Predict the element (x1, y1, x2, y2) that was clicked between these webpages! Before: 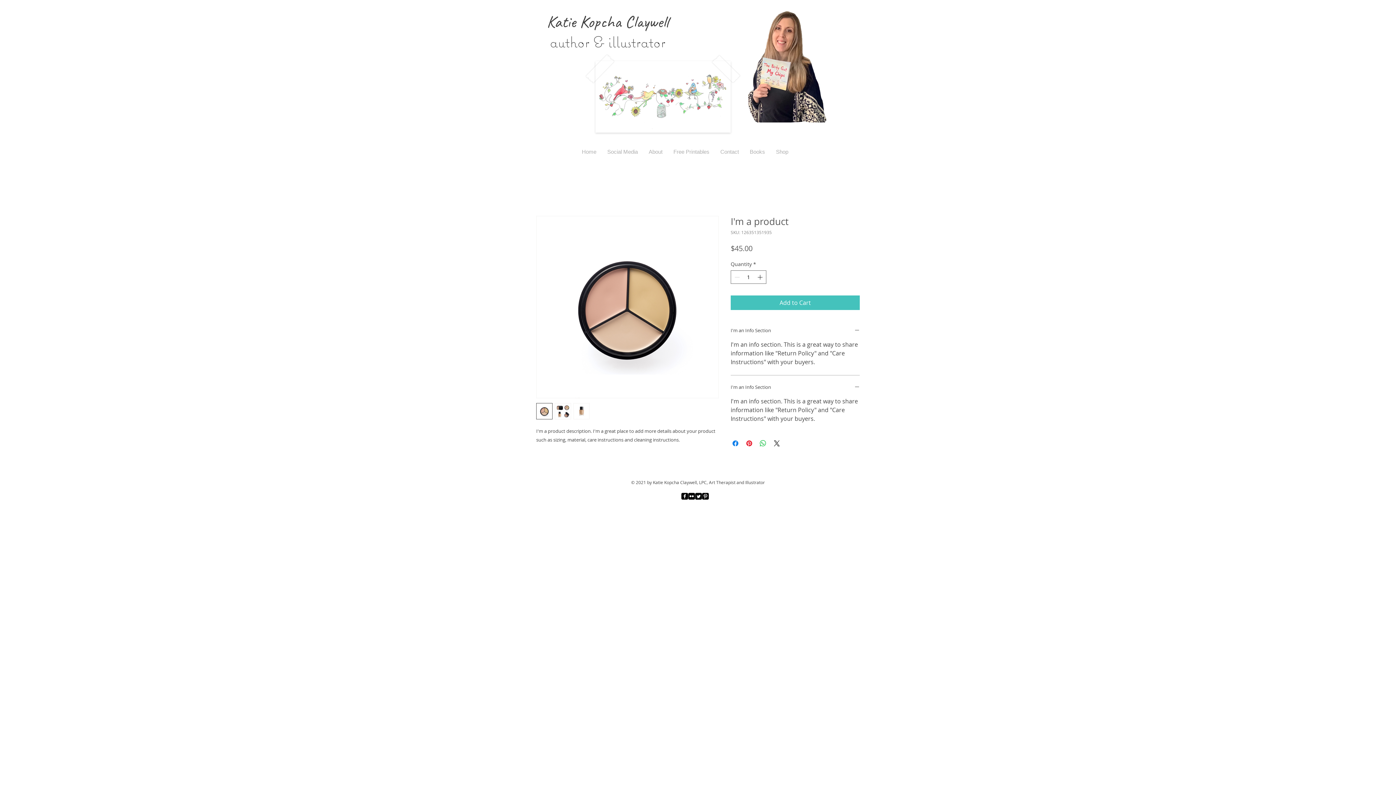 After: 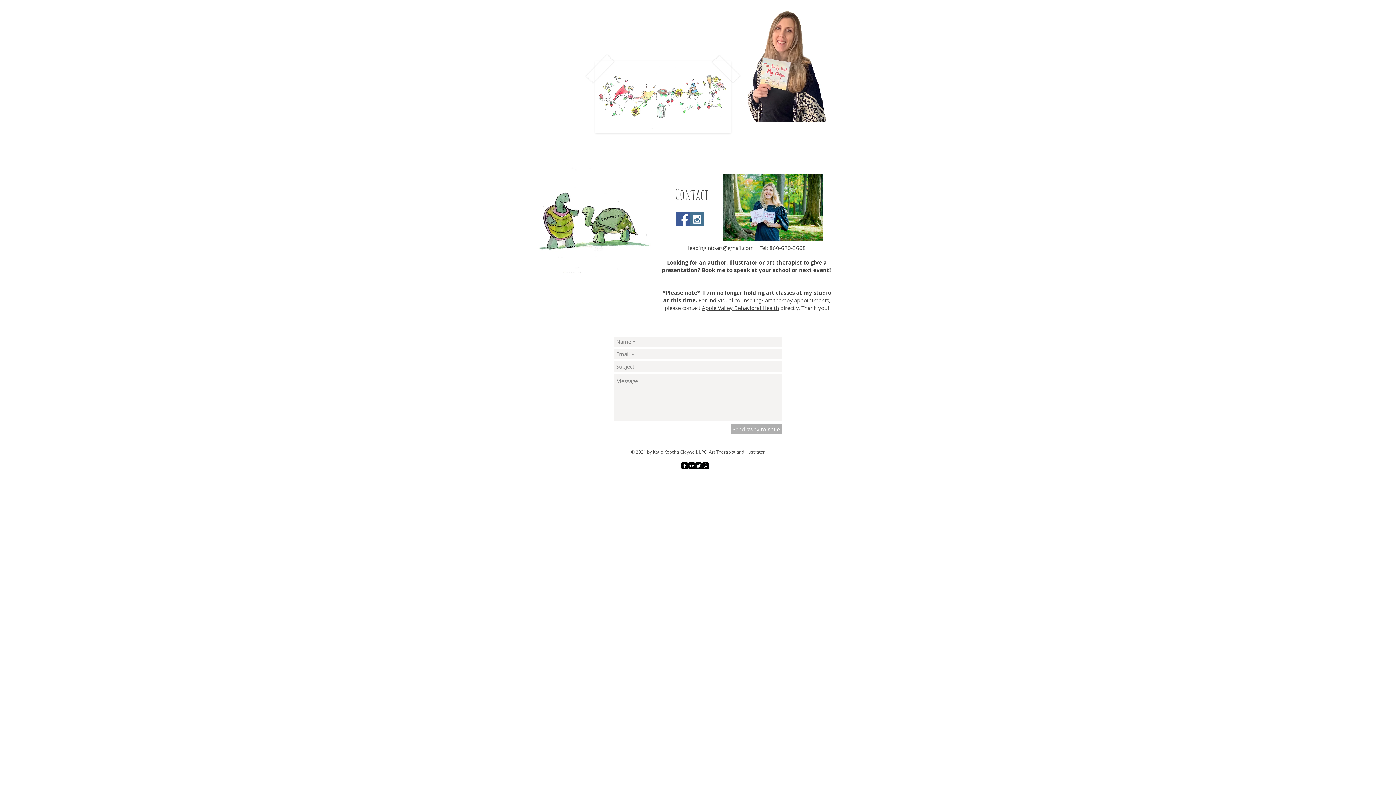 Action: bbox: (715, 145, 744, 158) label: Contact